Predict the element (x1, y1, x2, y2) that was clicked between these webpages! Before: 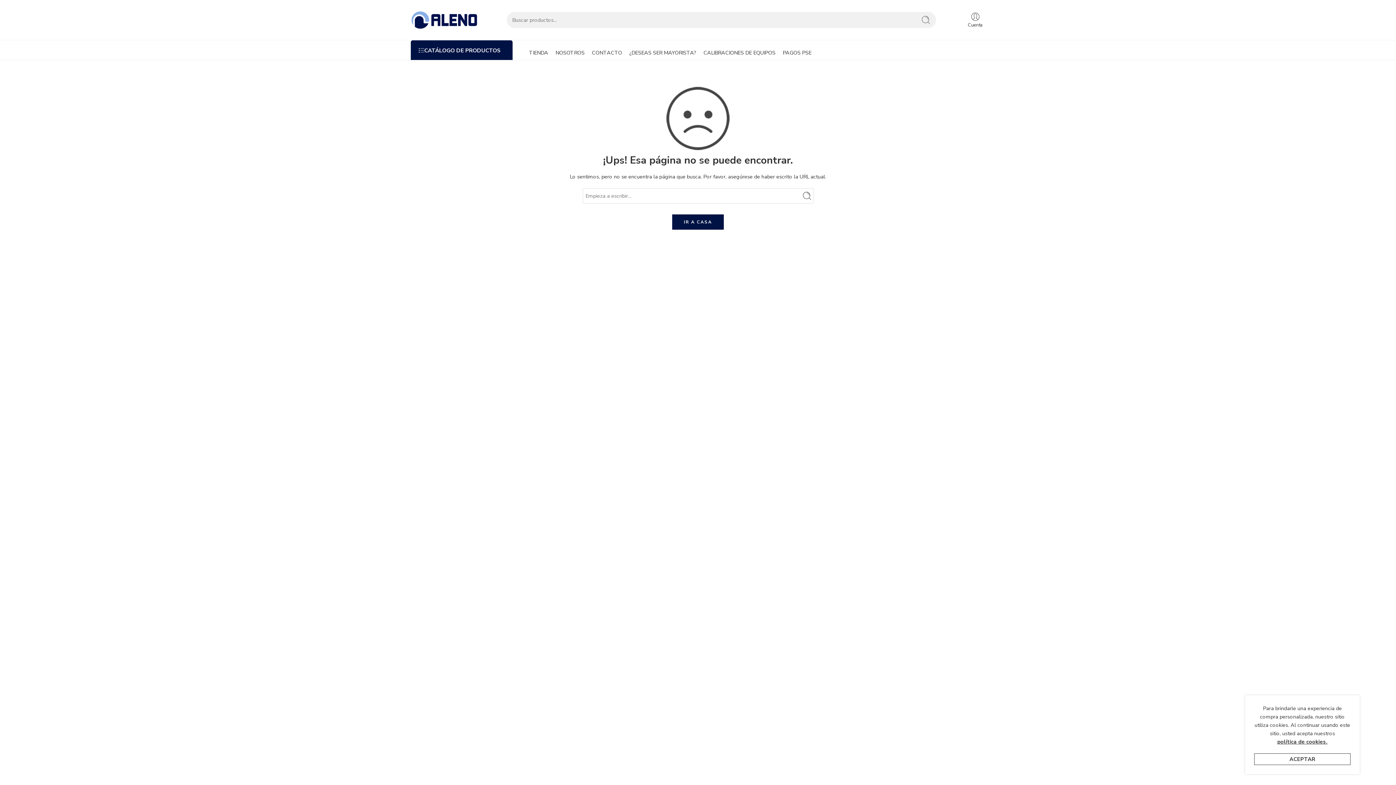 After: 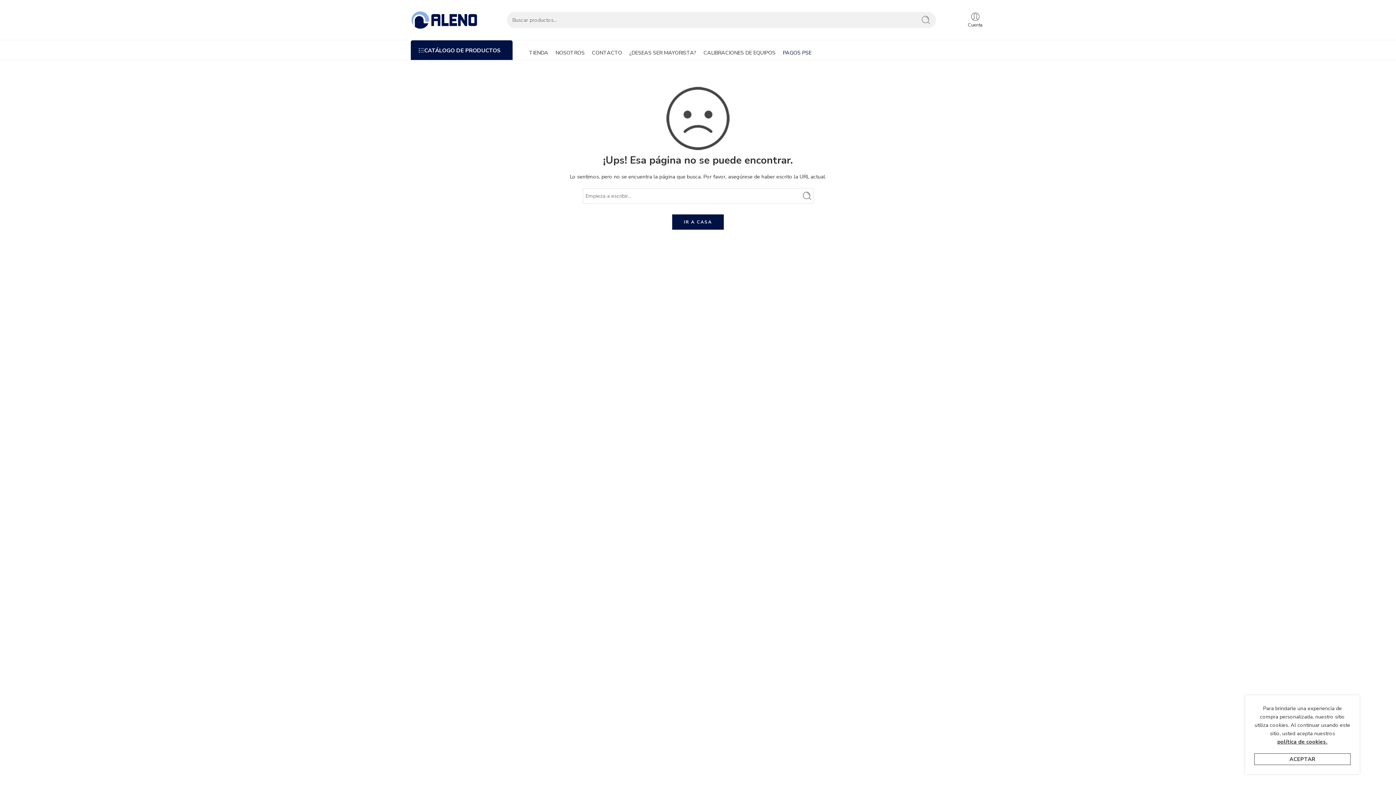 Action: bbox: (782, 45, 818, 60) label: PAGOS PSE